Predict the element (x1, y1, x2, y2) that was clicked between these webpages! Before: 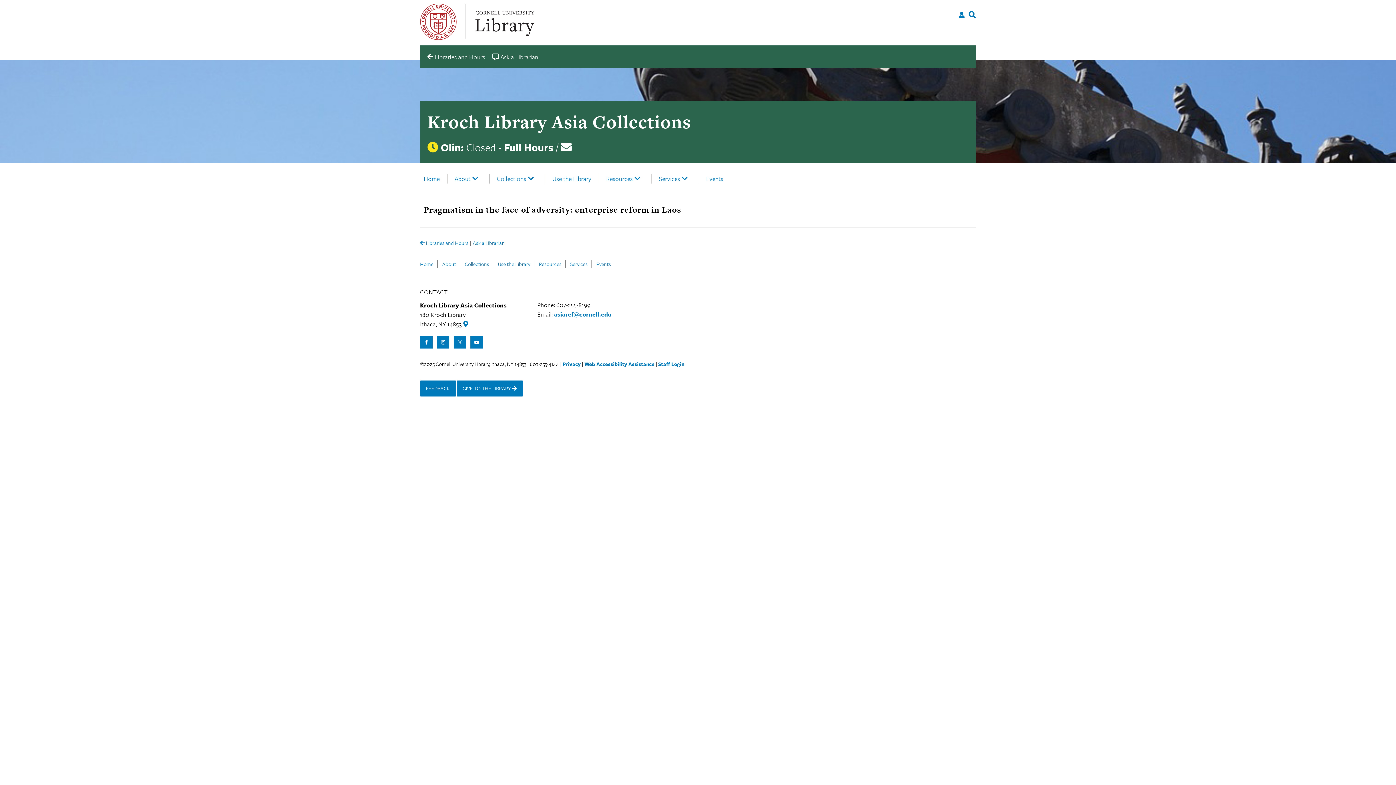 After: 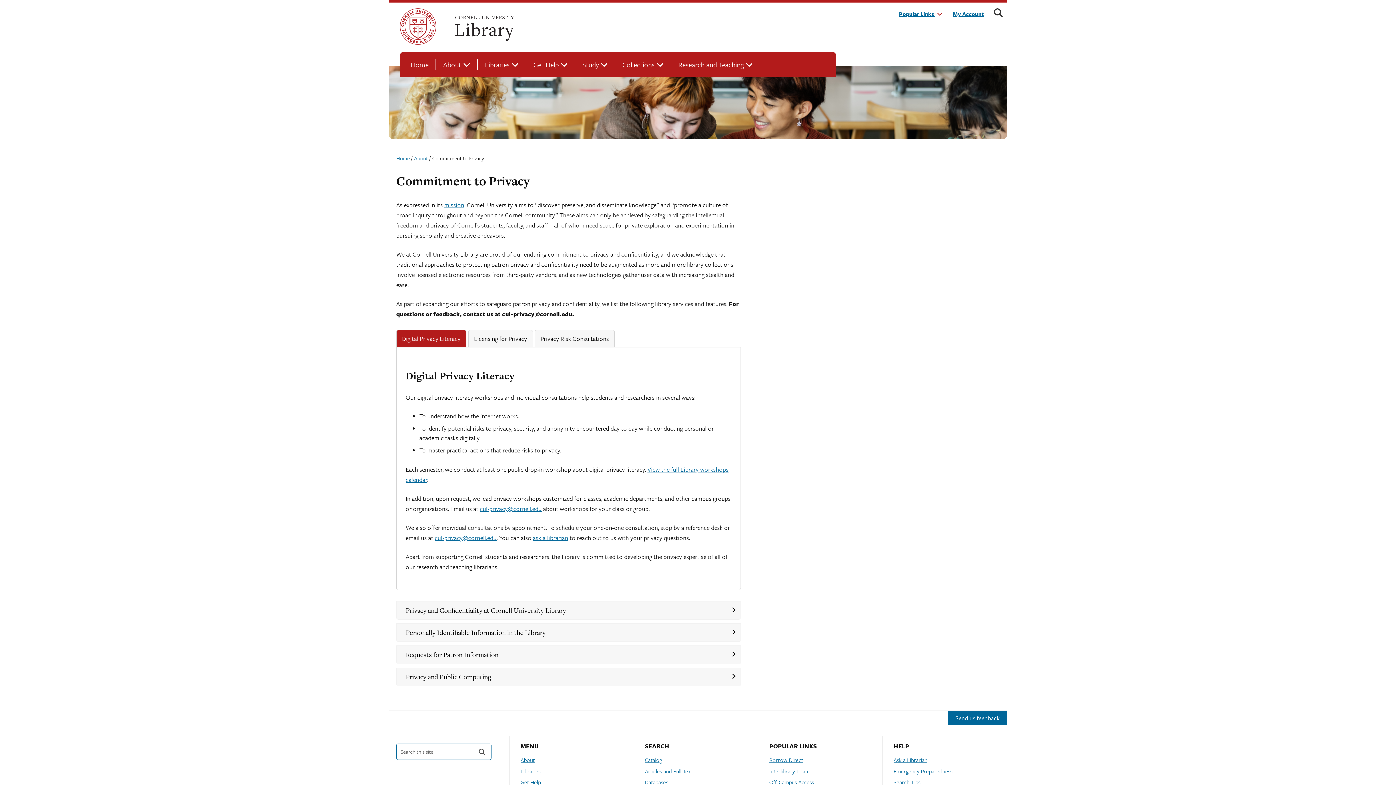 Action: label: Privacy bbox: (562, 360, 580, 367)